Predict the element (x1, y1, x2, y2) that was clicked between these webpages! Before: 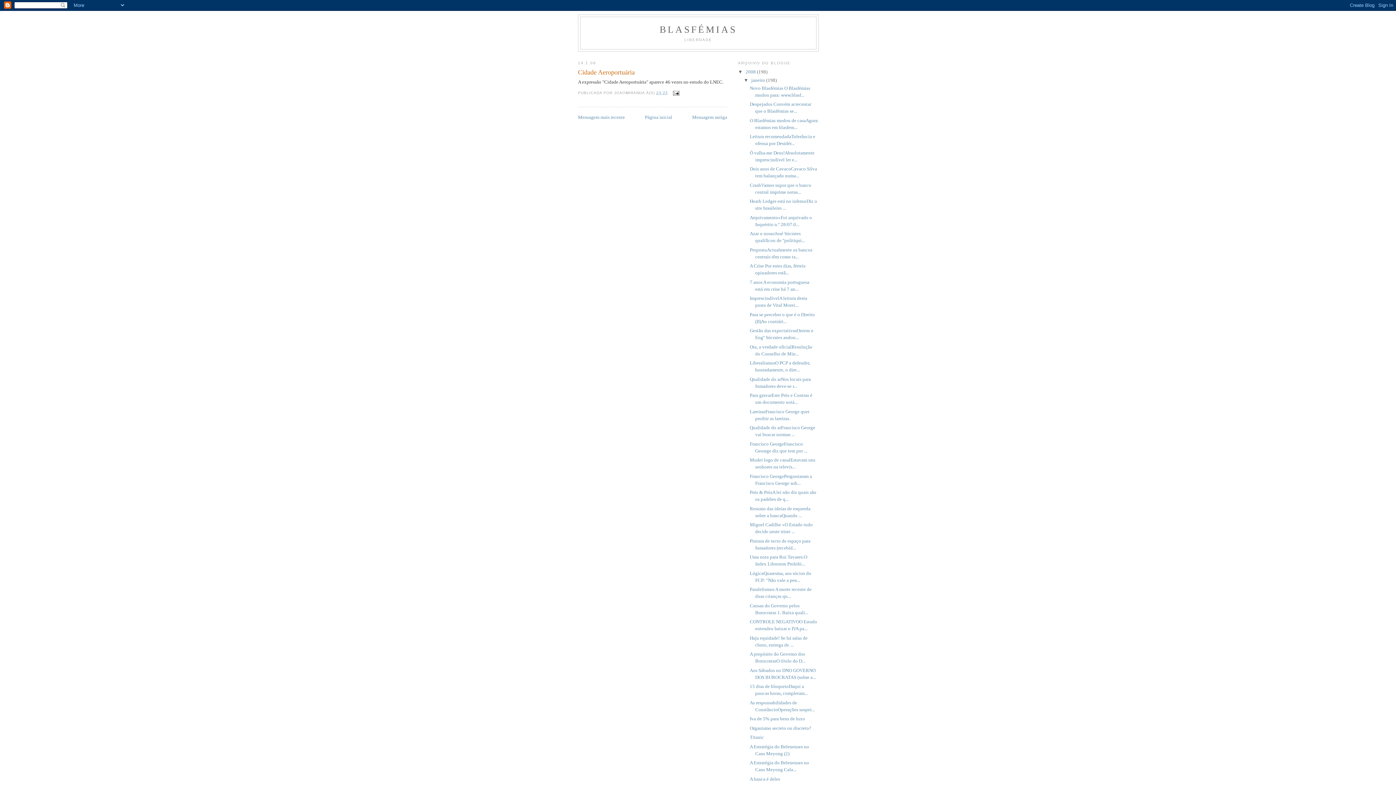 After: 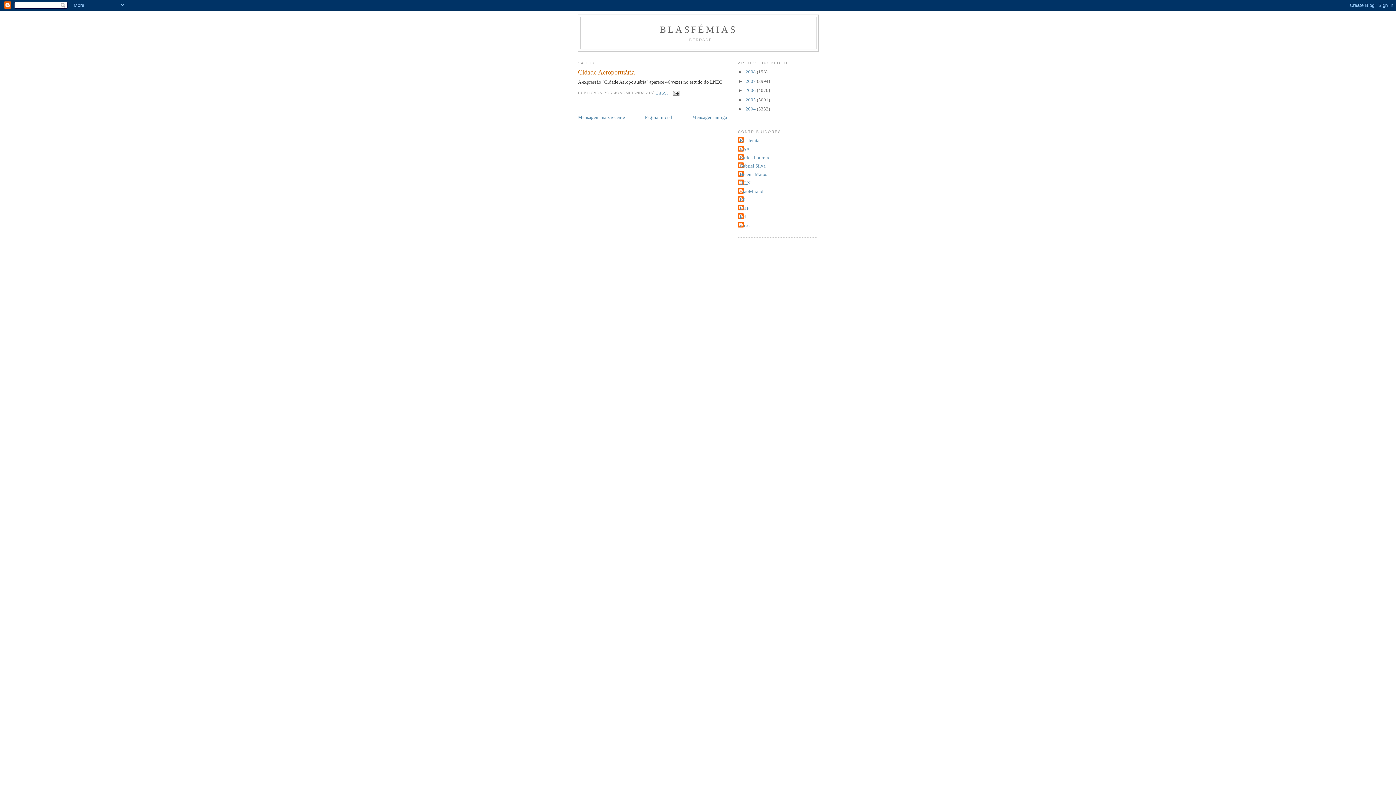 Action: label: ▼   bbox: (738, 69, 745, 74)